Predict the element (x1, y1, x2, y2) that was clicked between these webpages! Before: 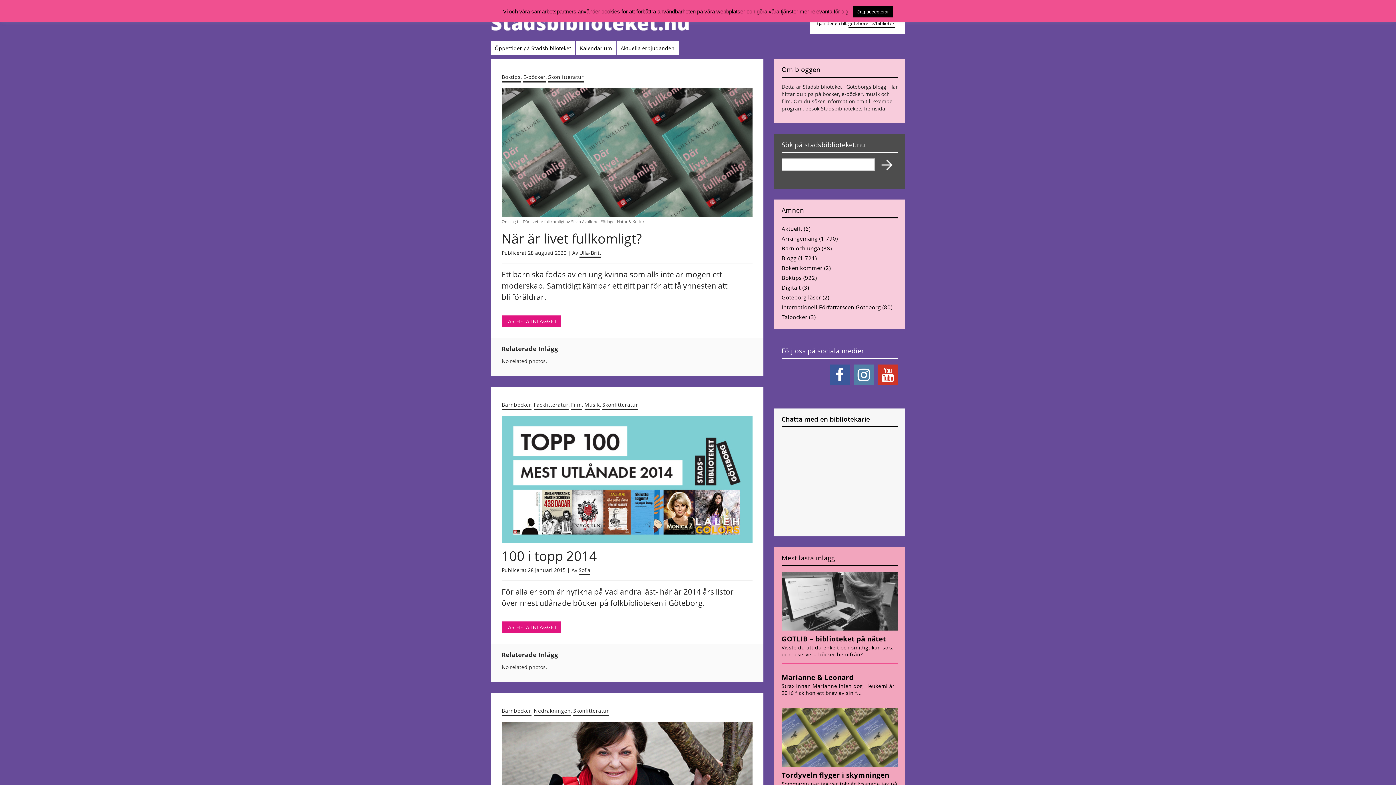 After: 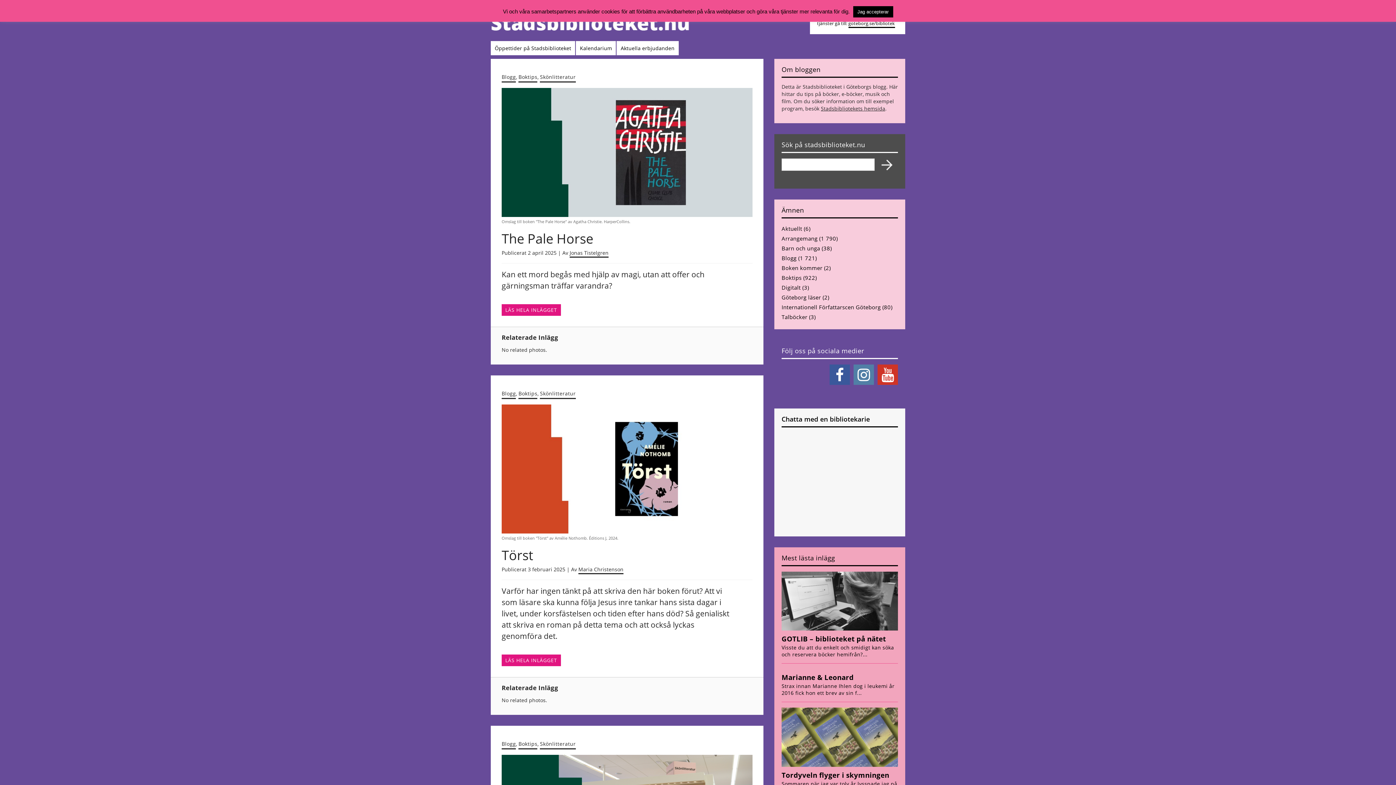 Action: label: Skönlitteratur bbox: (602, 401, 638, 410)